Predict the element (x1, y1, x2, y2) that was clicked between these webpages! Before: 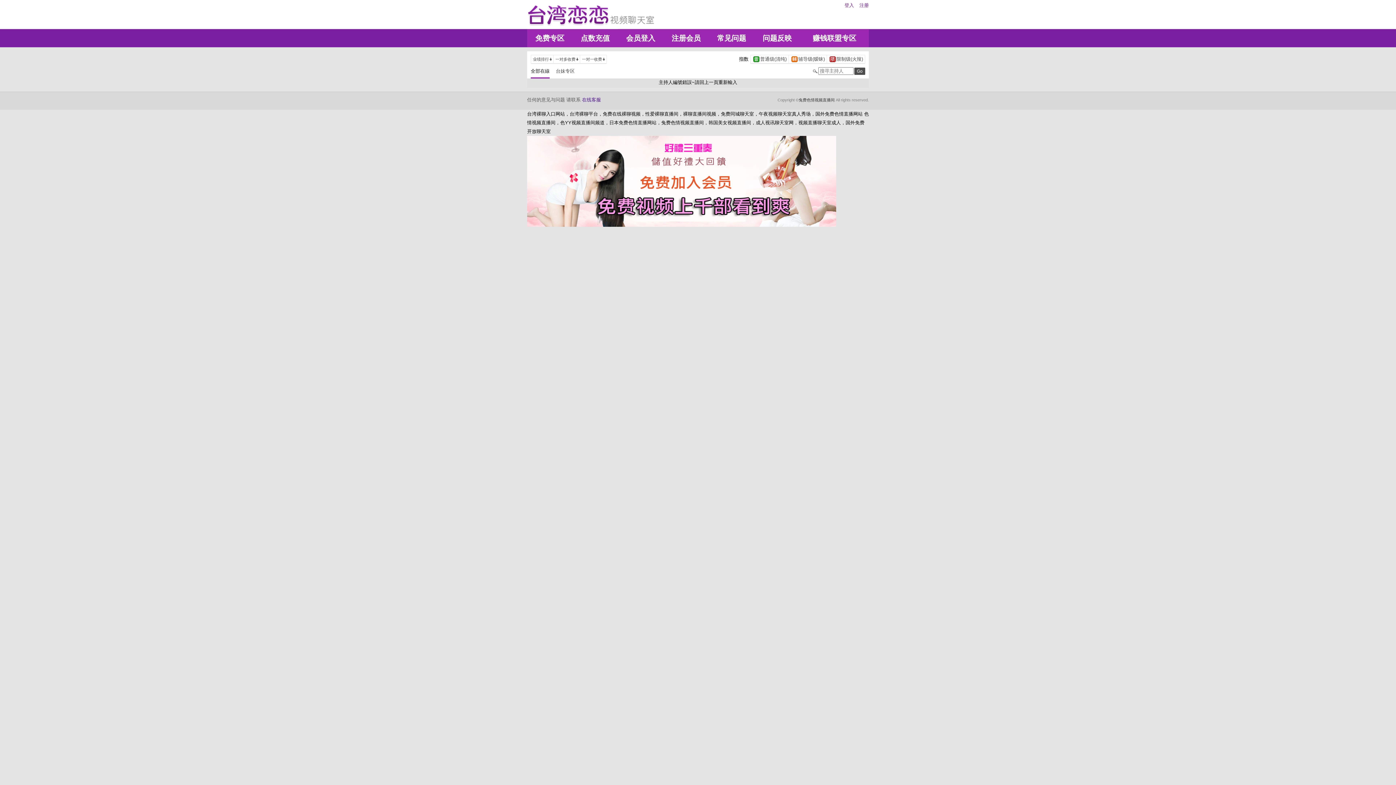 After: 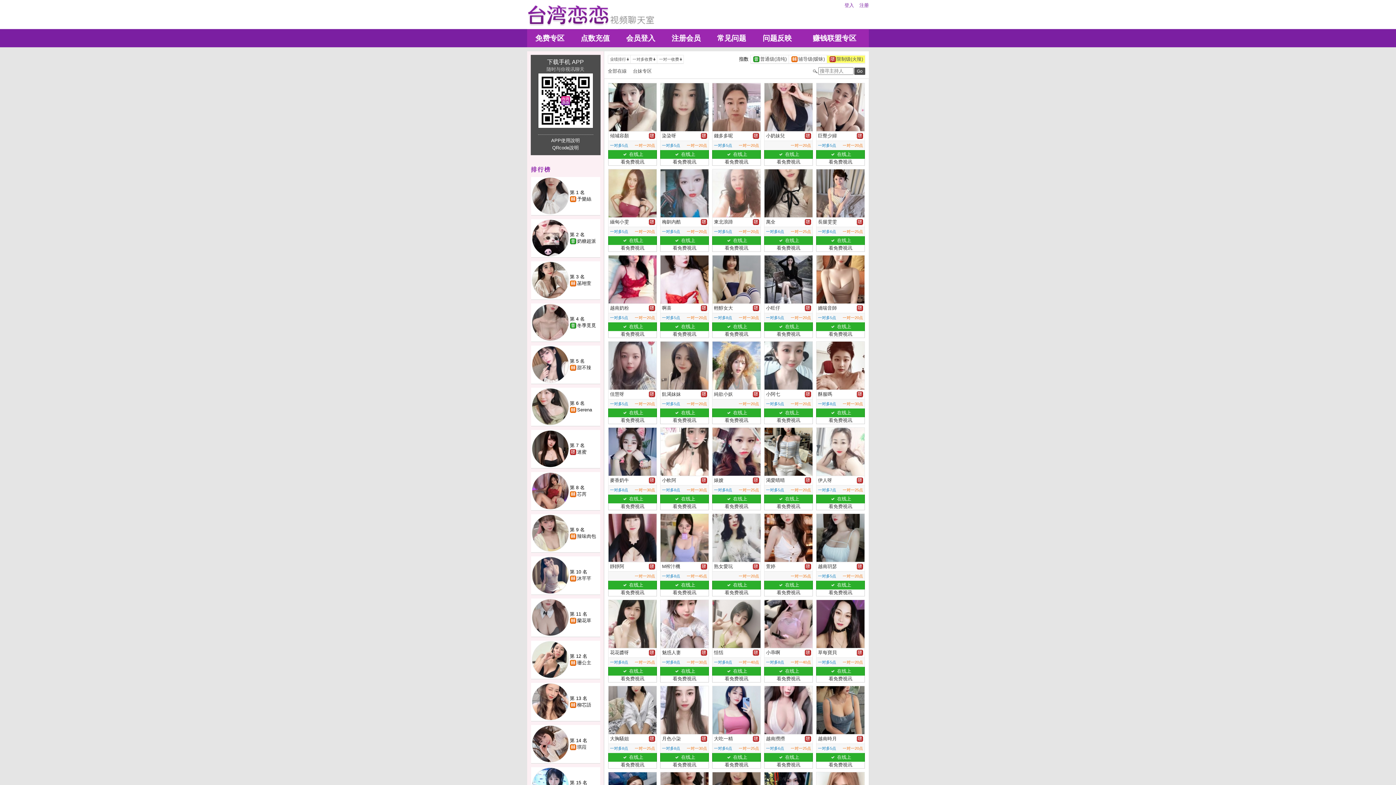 Action: bbox: (827, 55, 865, 62) label: 		限制级(火辣)	